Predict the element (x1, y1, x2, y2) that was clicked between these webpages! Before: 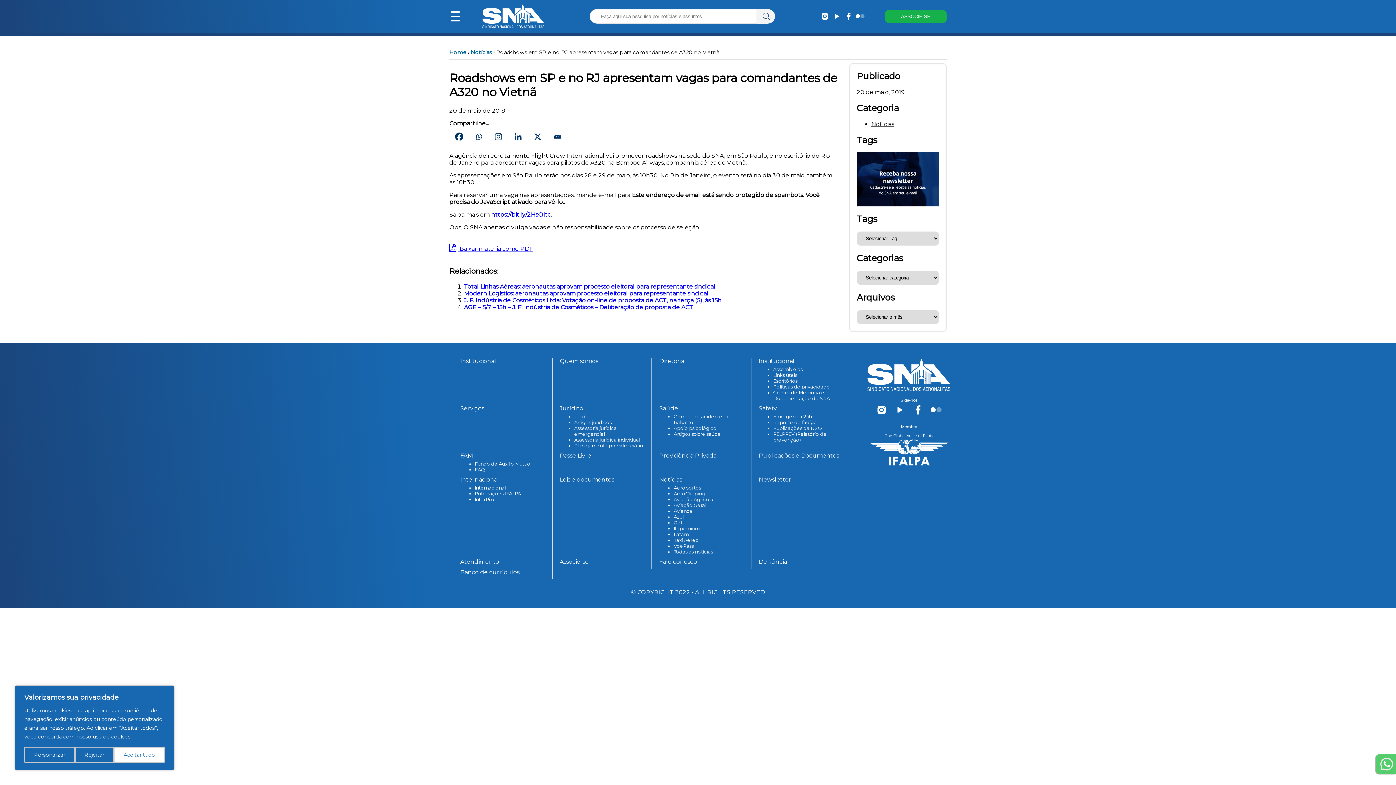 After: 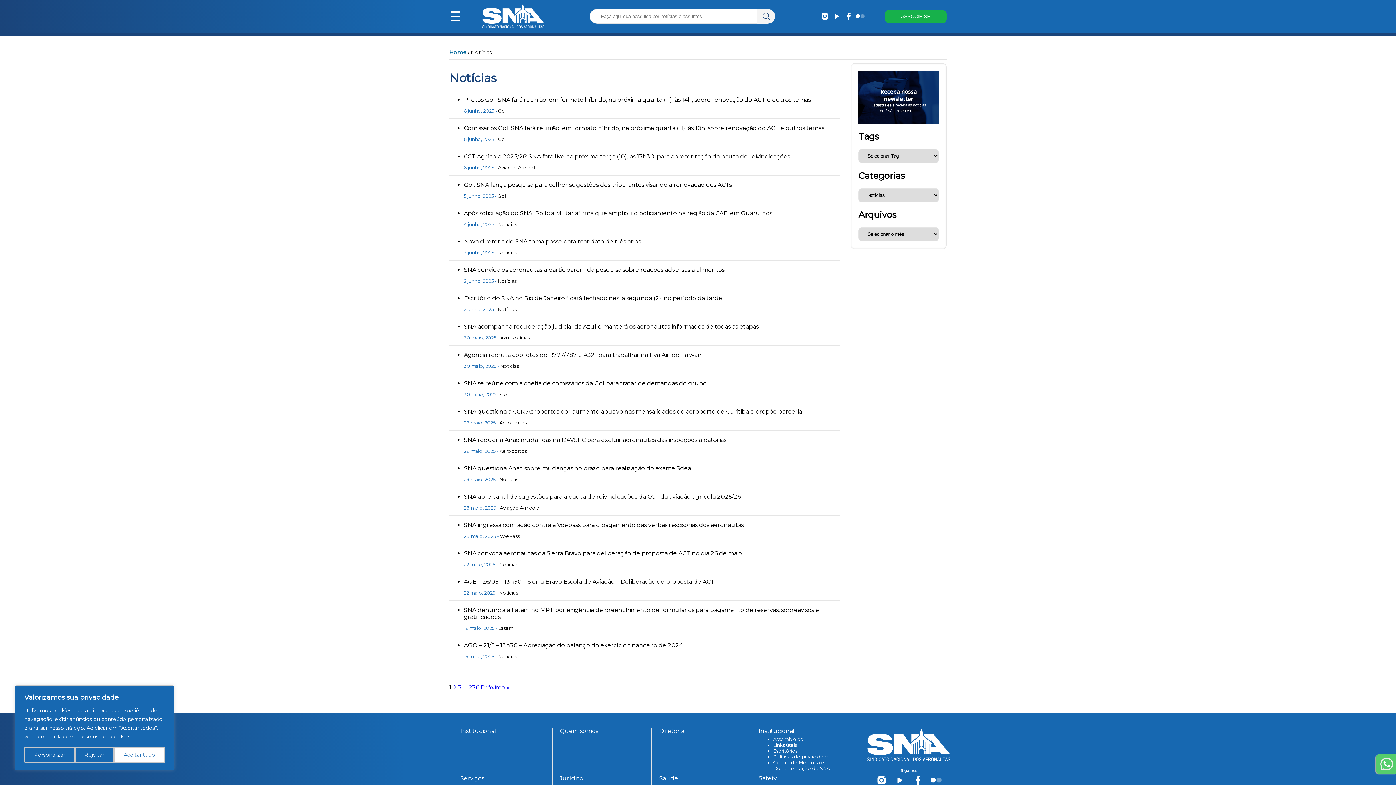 Action: label: Notícias bbox: (470, 49, 492, 55)